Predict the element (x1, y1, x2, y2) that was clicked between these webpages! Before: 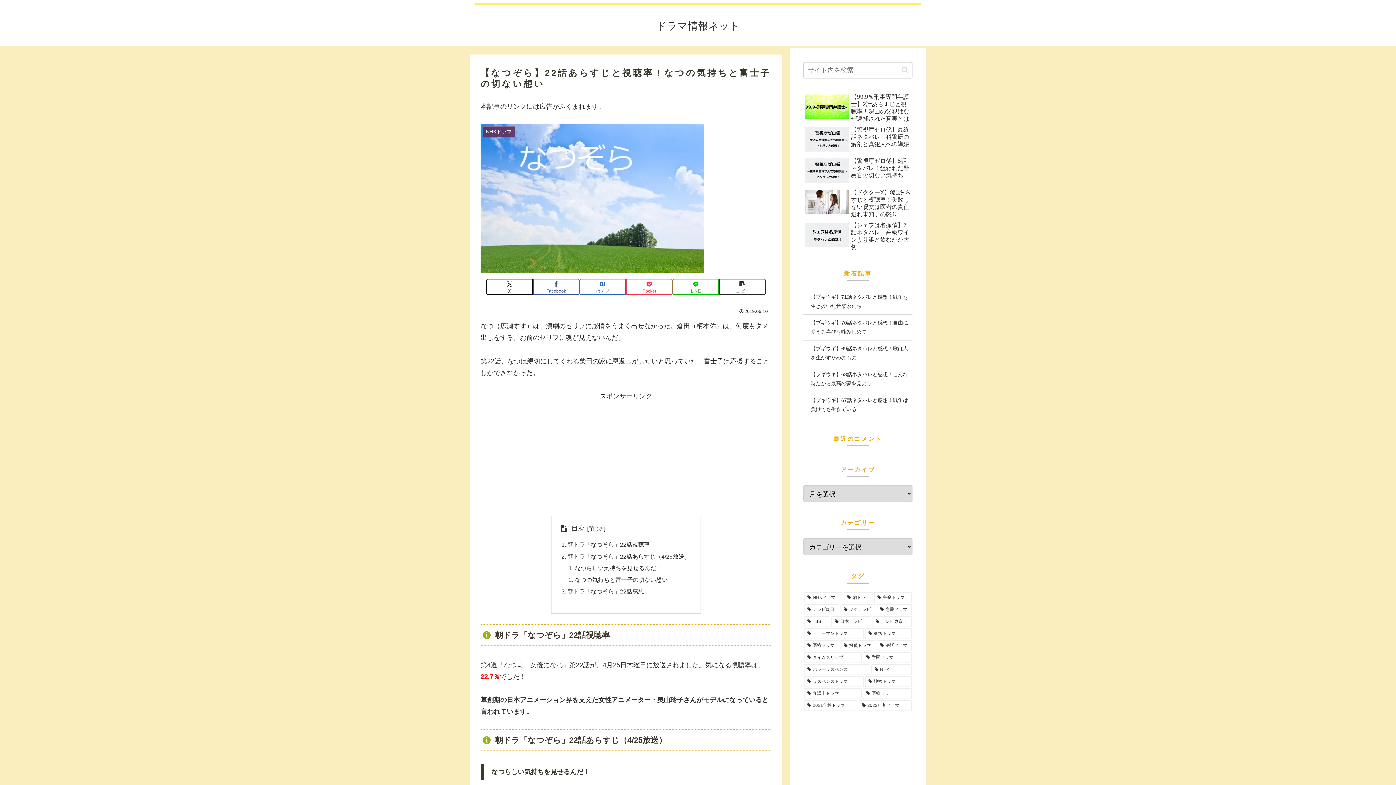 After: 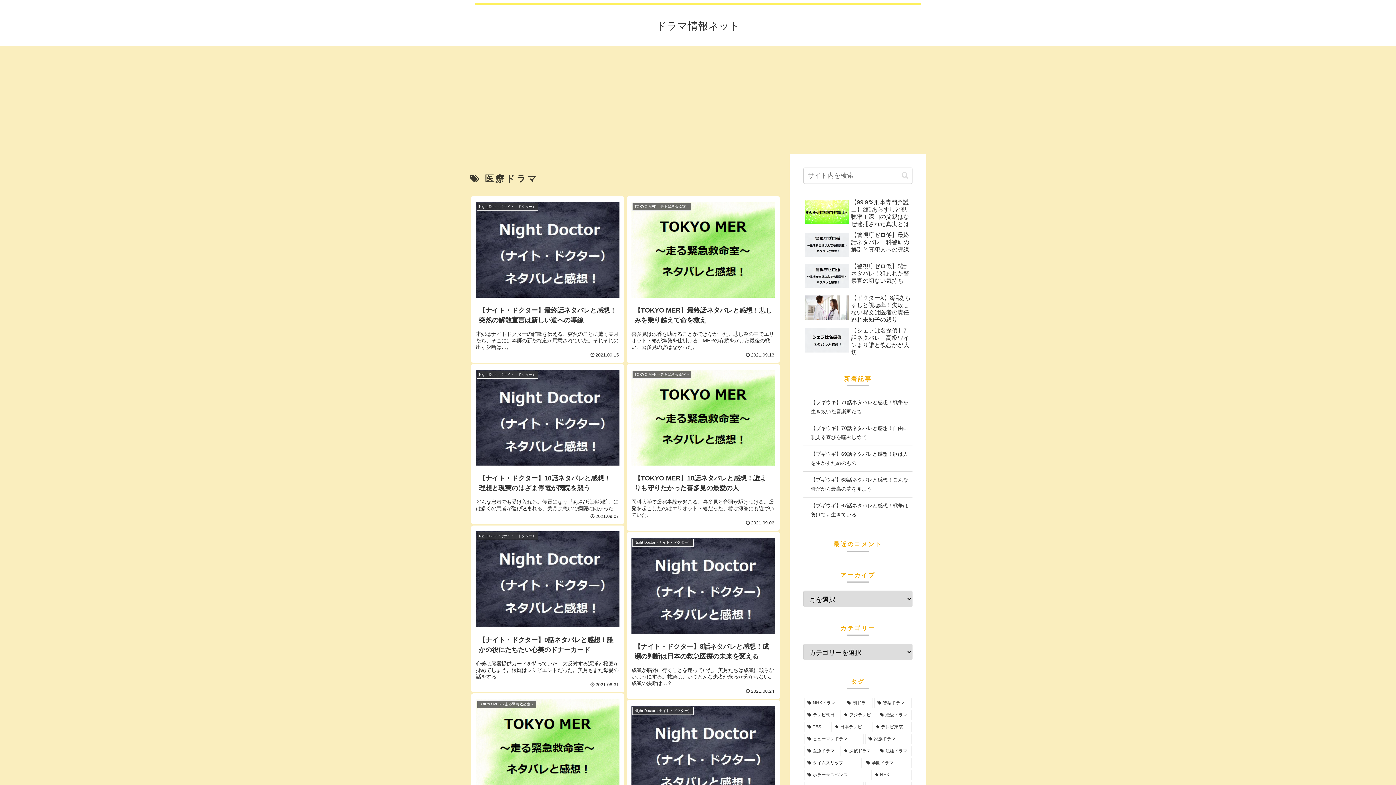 Action: label: 医療ドラマ (45個の項目) bbox: (804, 640, 839, 651)